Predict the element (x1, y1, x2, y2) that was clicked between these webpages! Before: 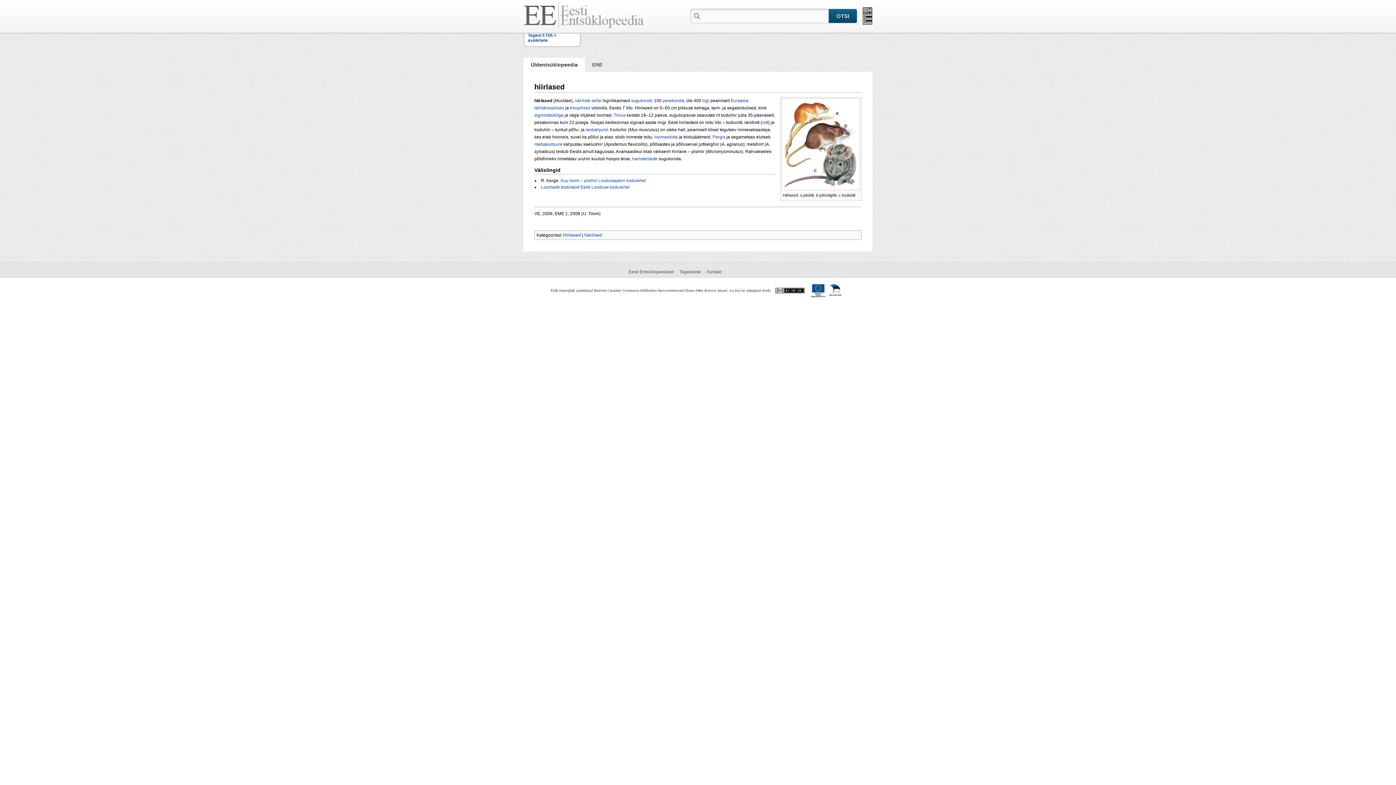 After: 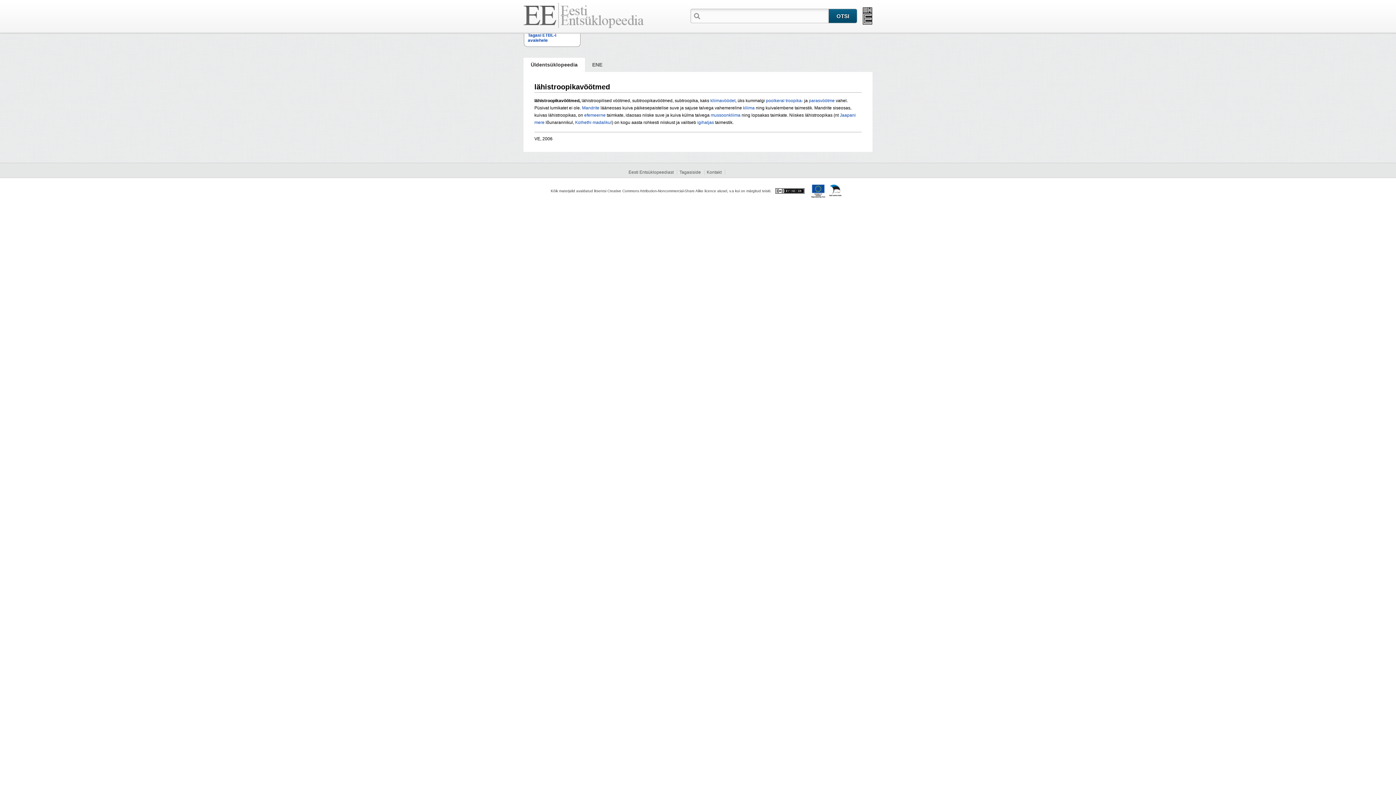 Action: label: lähistroopilises bbox: (534, 105, 564, 110)